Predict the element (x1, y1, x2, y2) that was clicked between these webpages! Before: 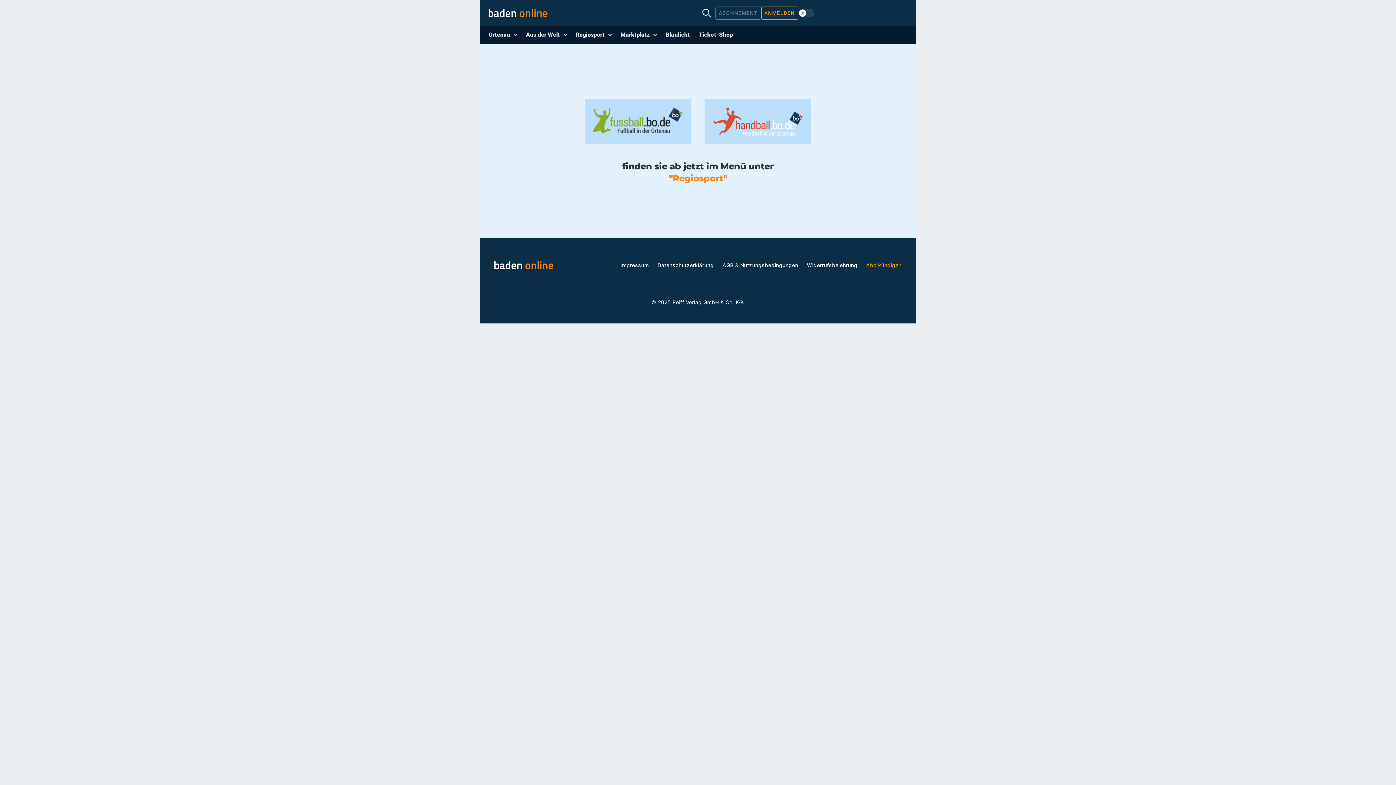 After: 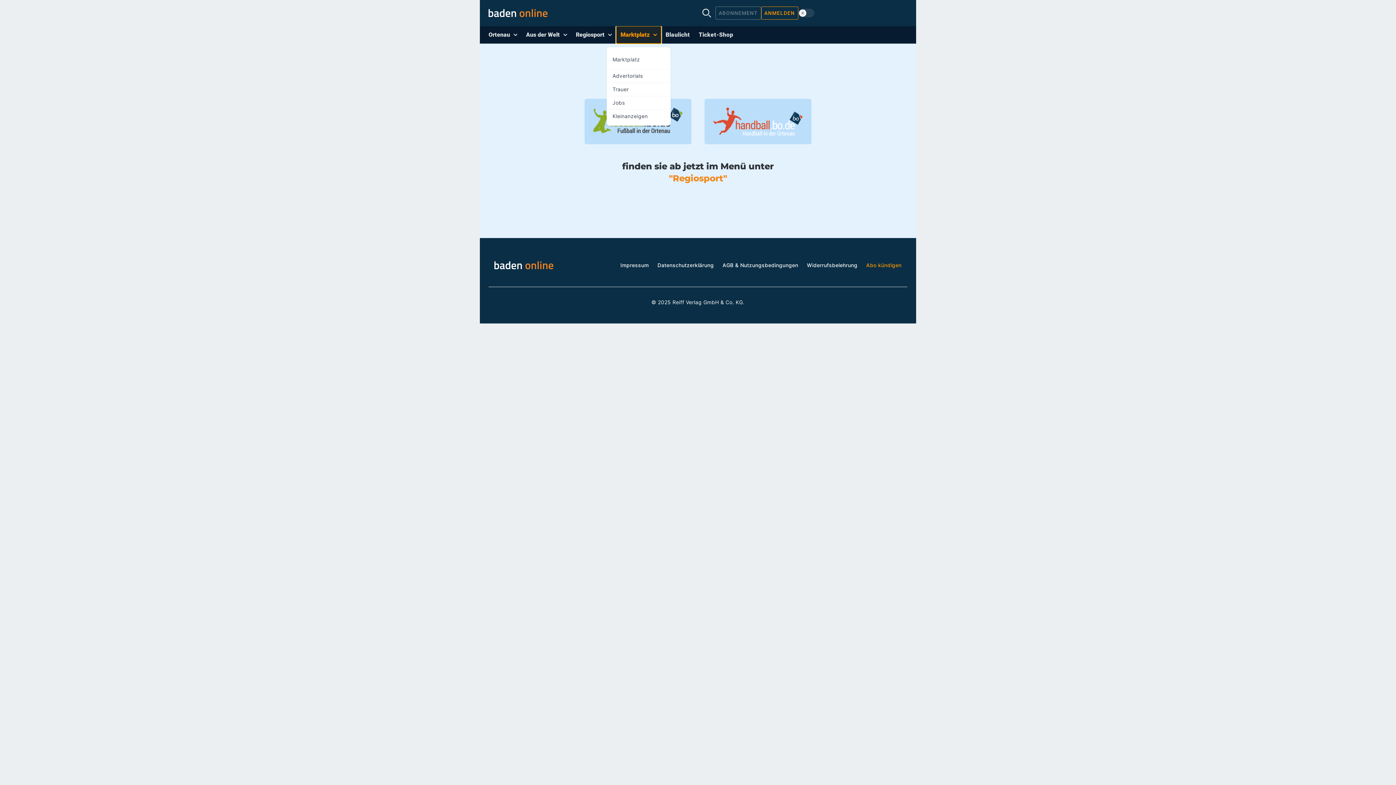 Action: bbox: (616, 26, 661, 43) label: Marktplatz